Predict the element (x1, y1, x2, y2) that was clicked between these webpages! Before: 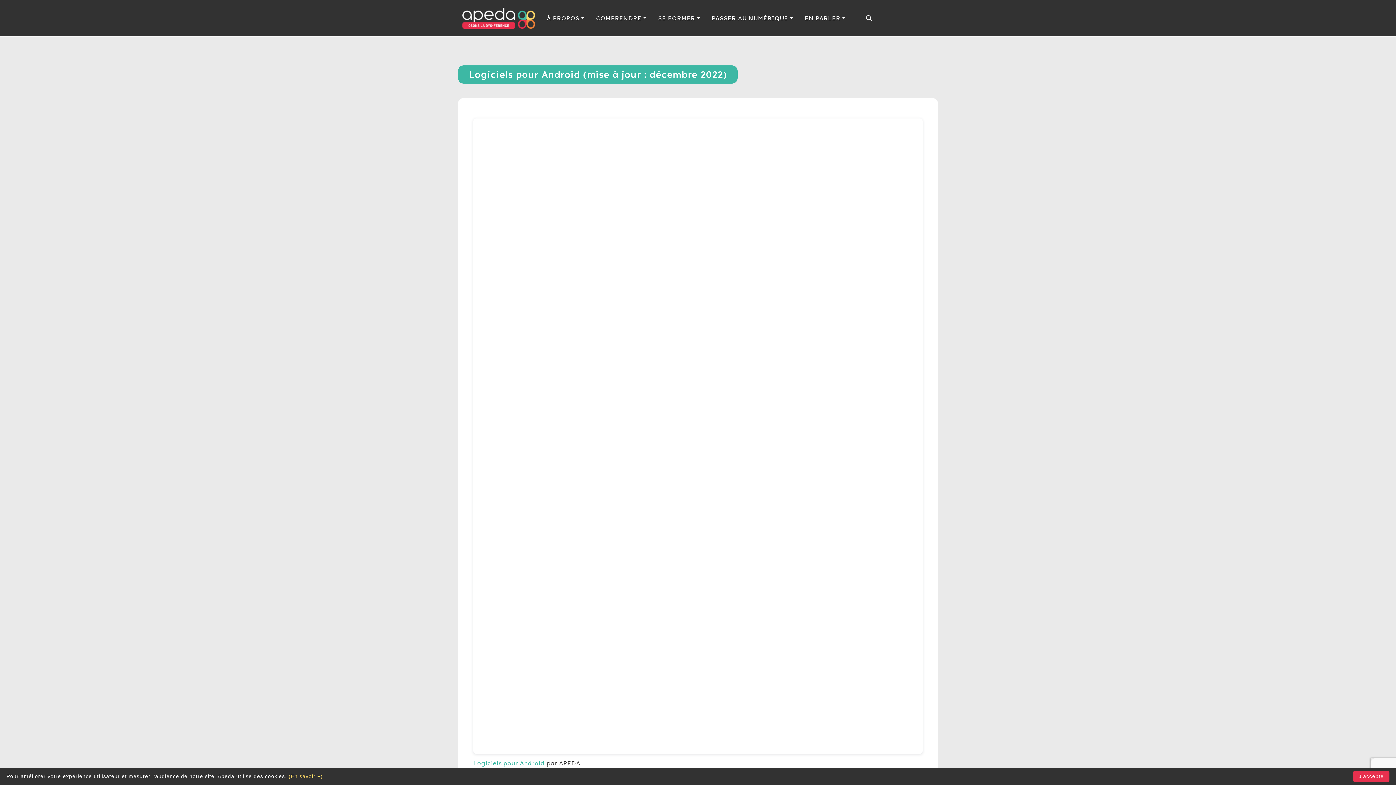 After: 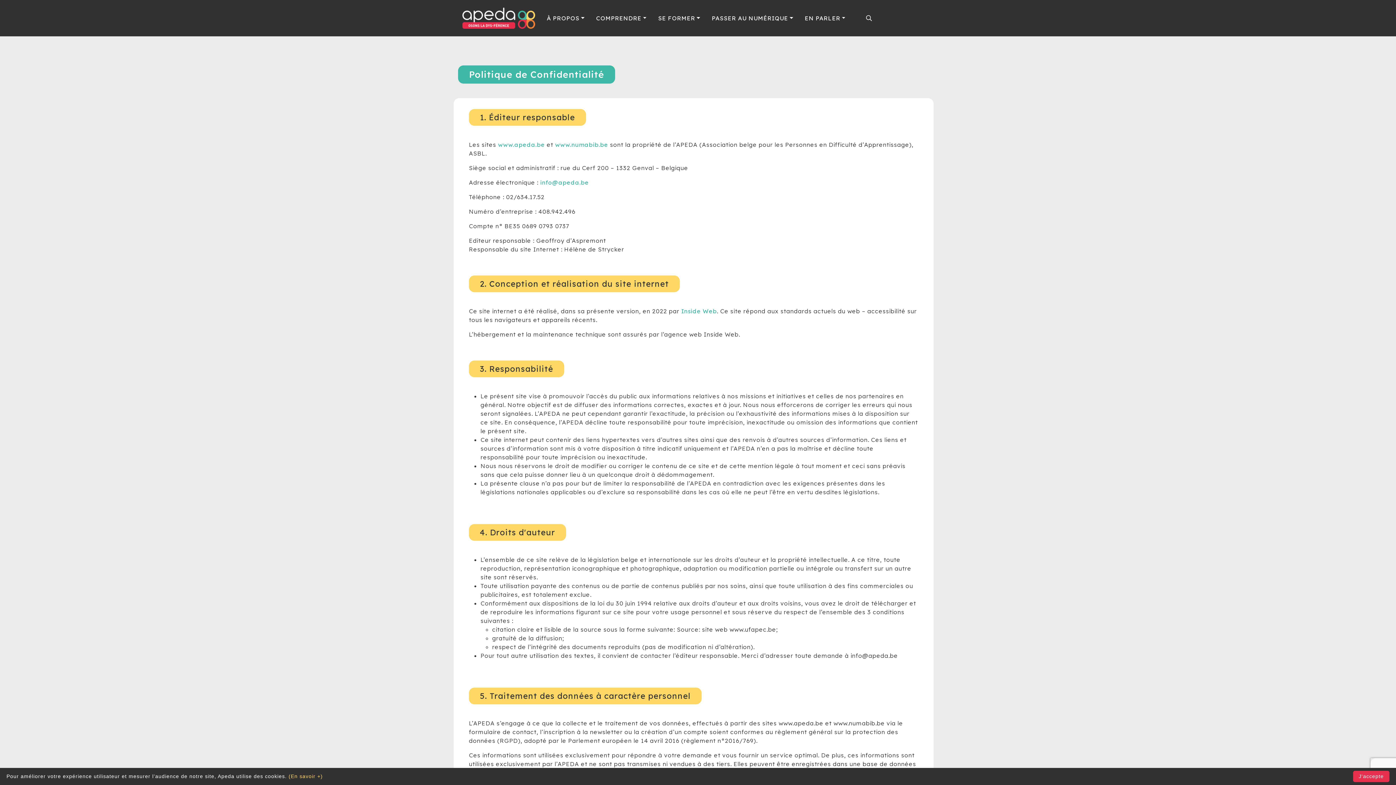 Action: label: (En savoir +) bbox: (288, 773, 322, 779)